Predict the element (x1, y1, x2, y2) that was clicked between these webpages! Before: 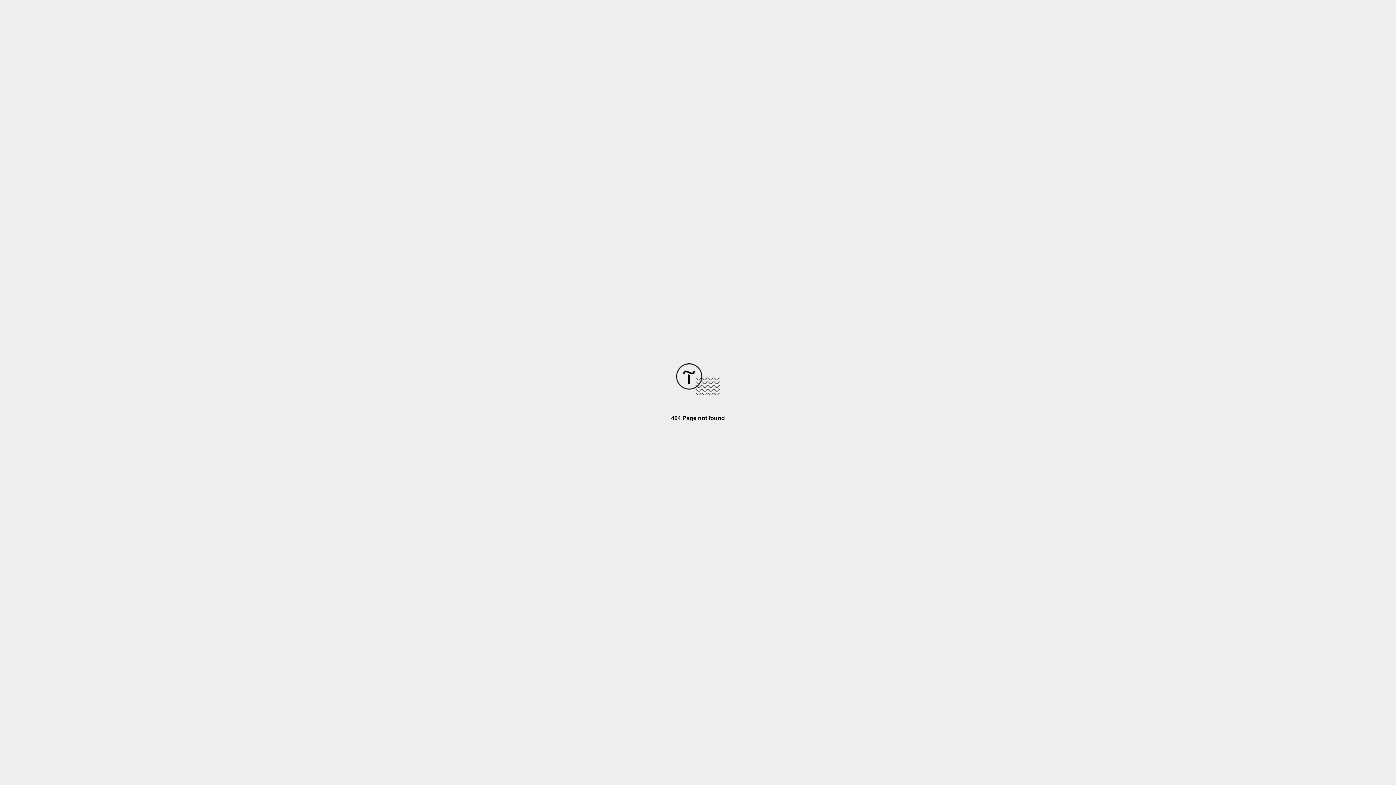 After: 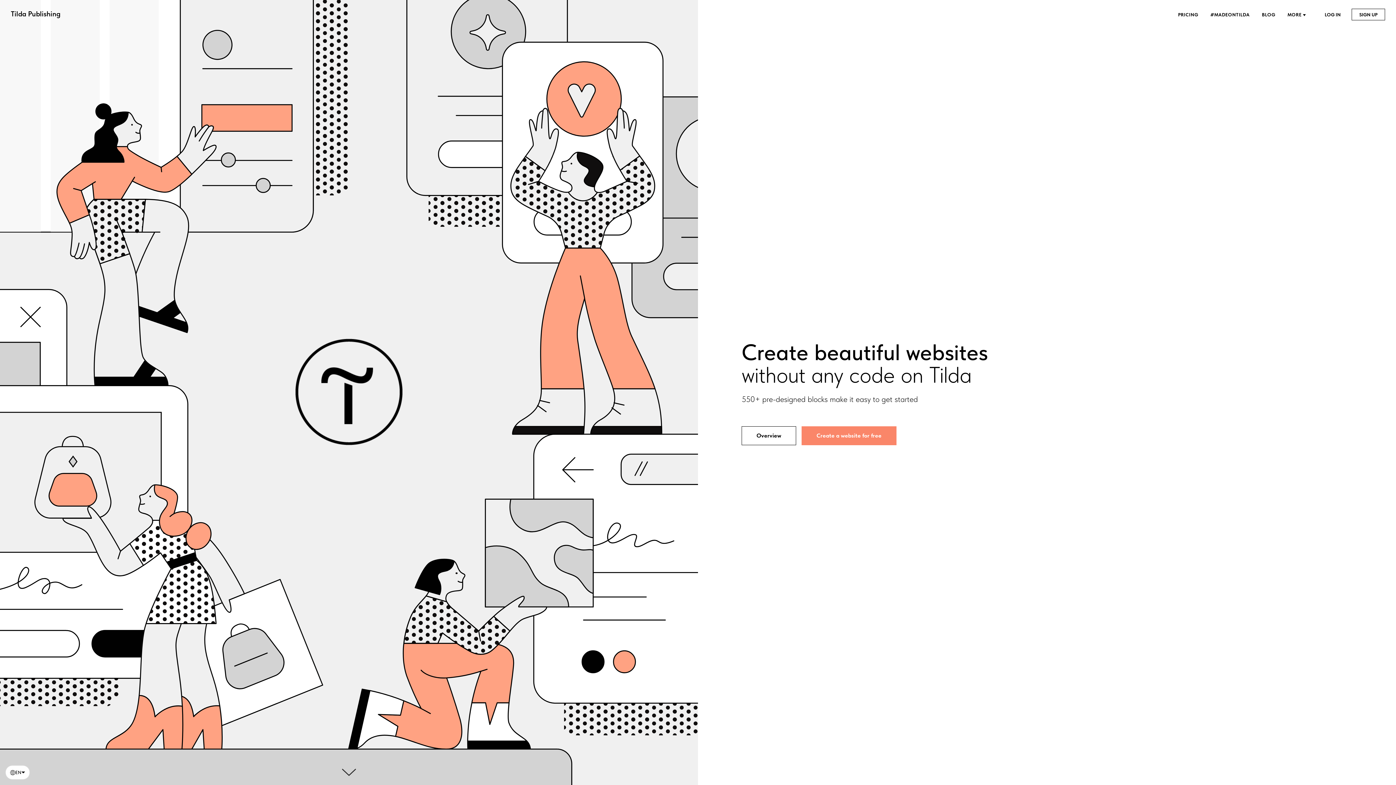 Action: bbox: (676, 390, 720, 396)